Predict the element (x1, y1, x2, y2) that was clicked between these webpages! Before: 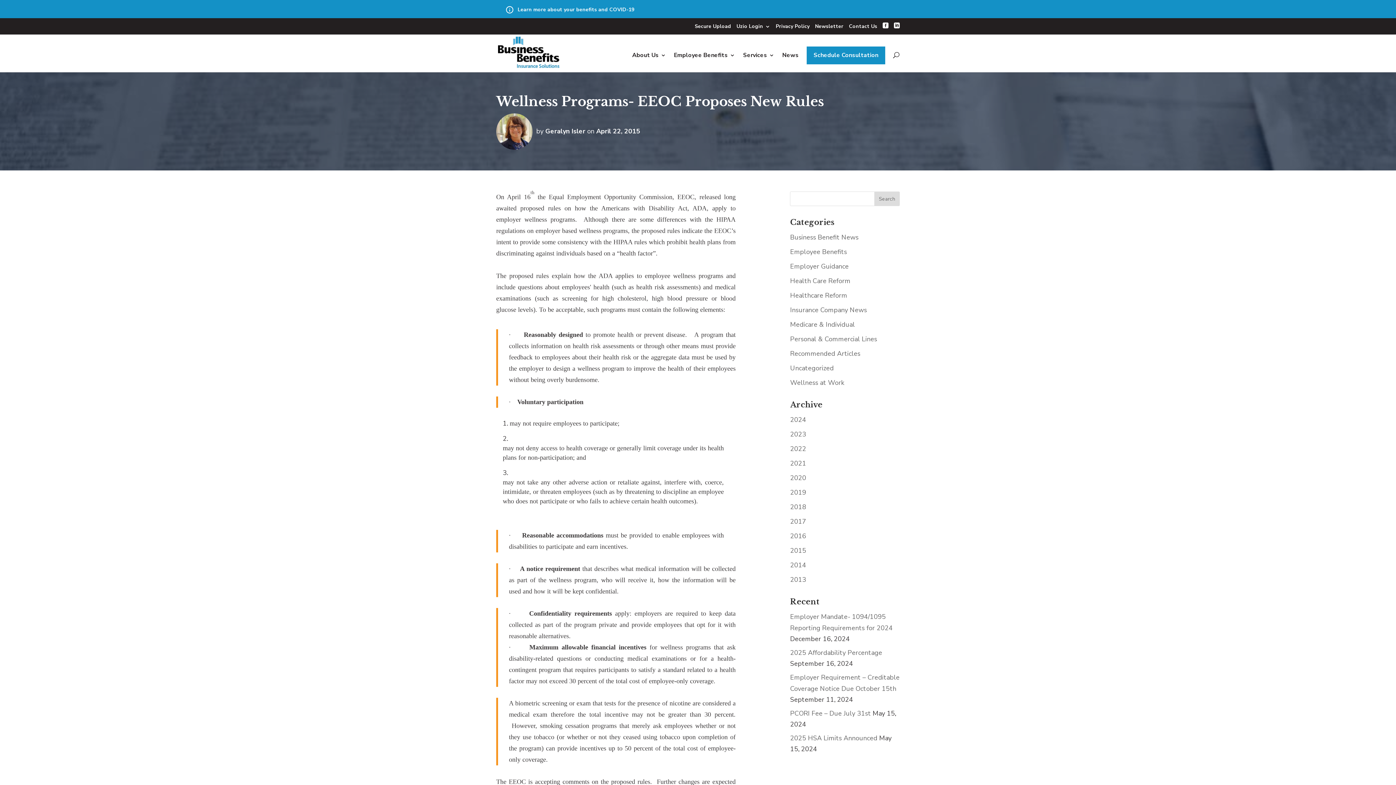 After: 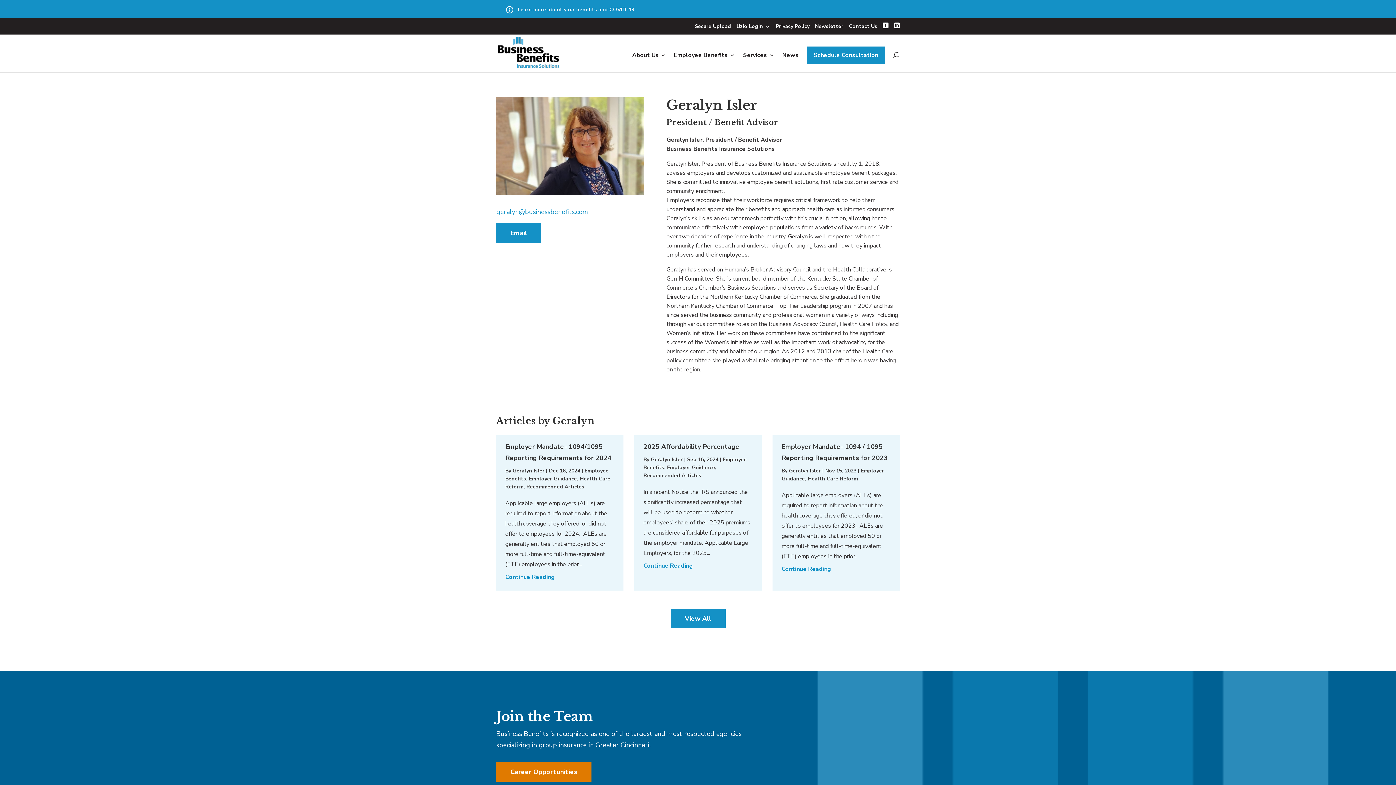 Action: bbox: (496, 113, 532, 149)